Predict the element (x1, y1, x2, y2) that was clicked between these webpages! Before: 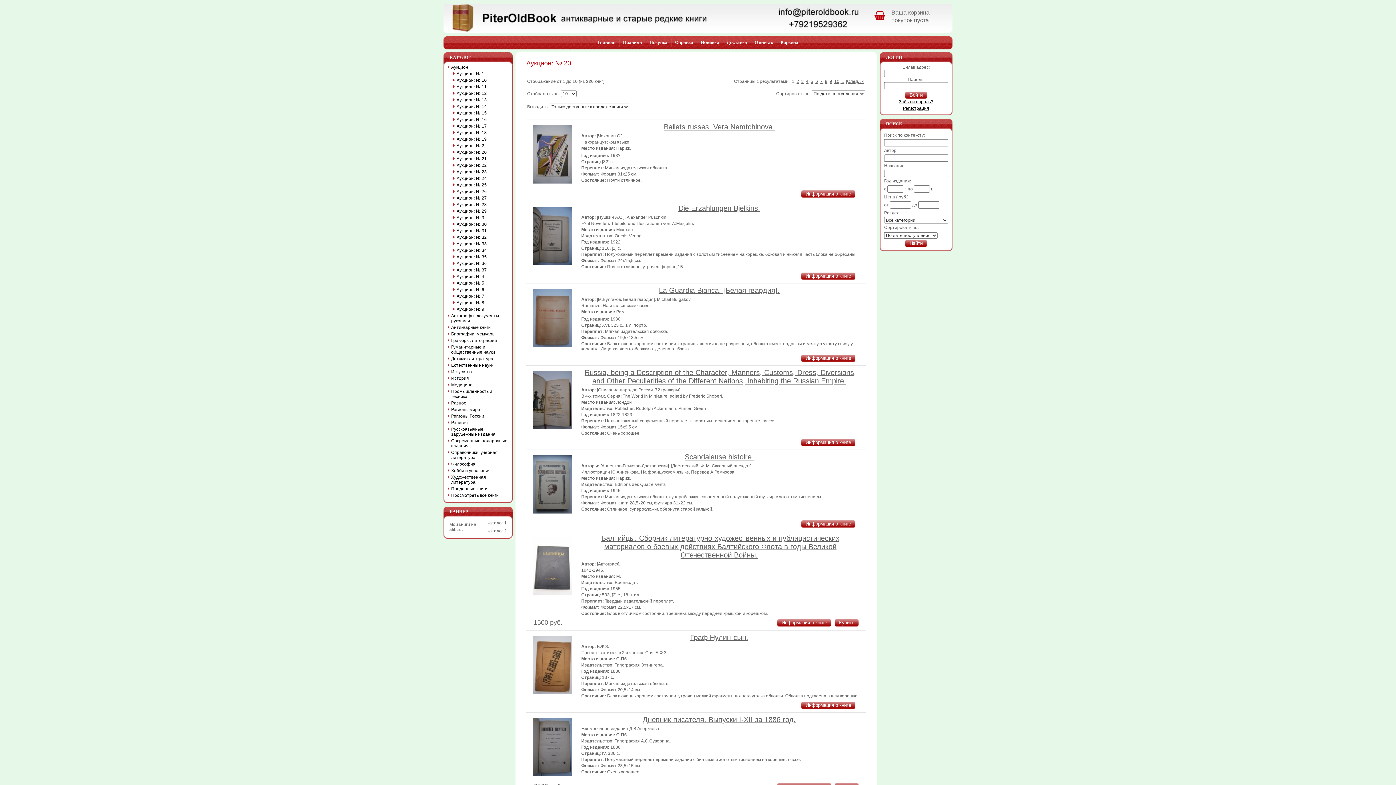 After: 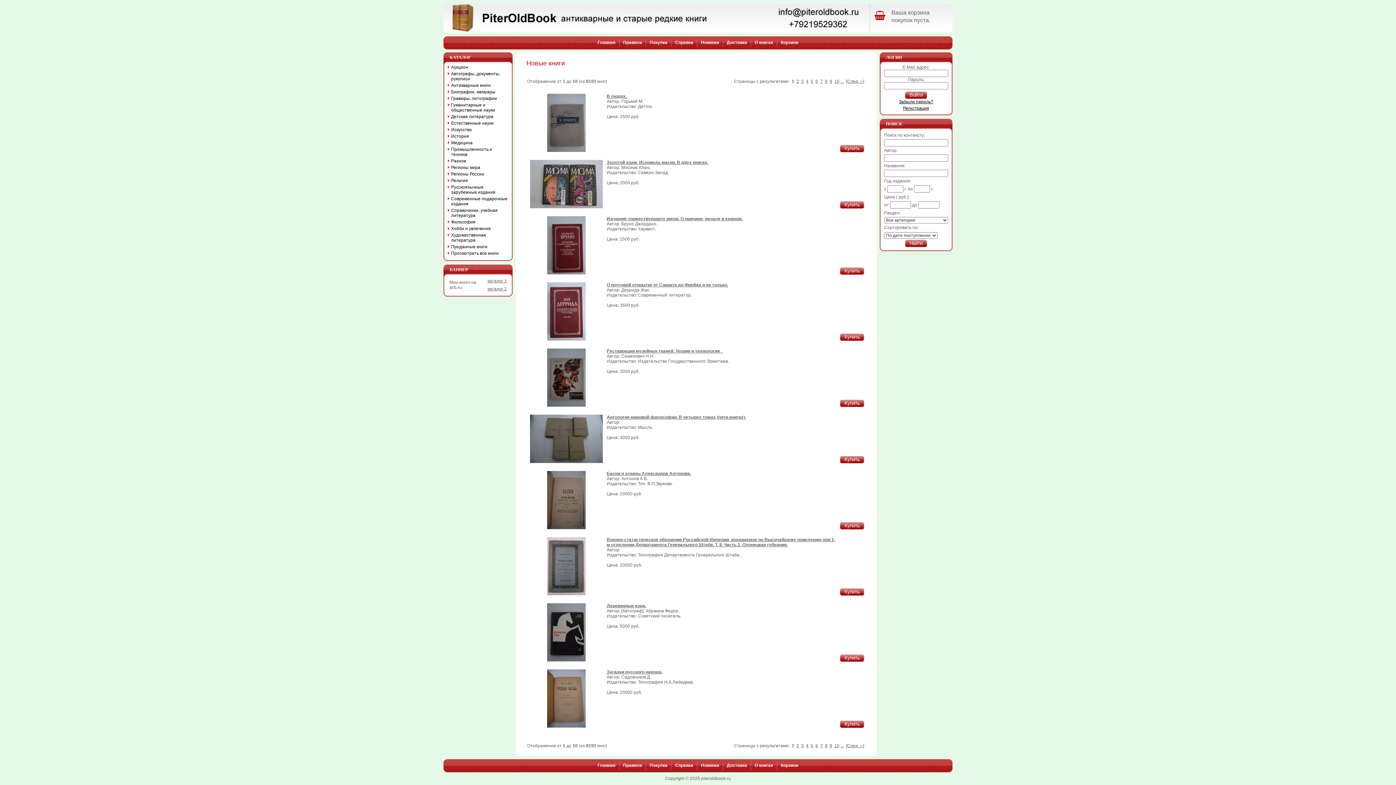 Action: label: Новинки bbox: (701, 40, 719, 45)